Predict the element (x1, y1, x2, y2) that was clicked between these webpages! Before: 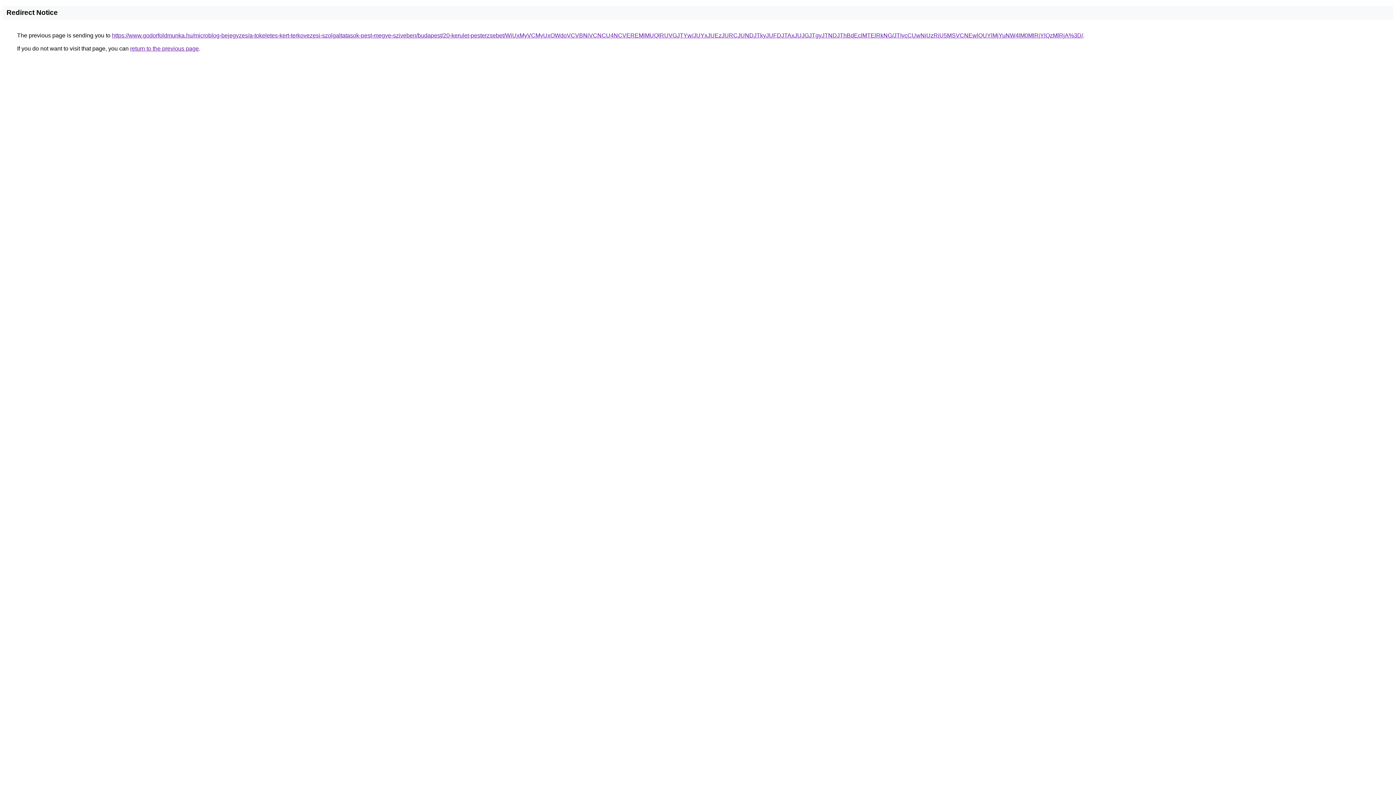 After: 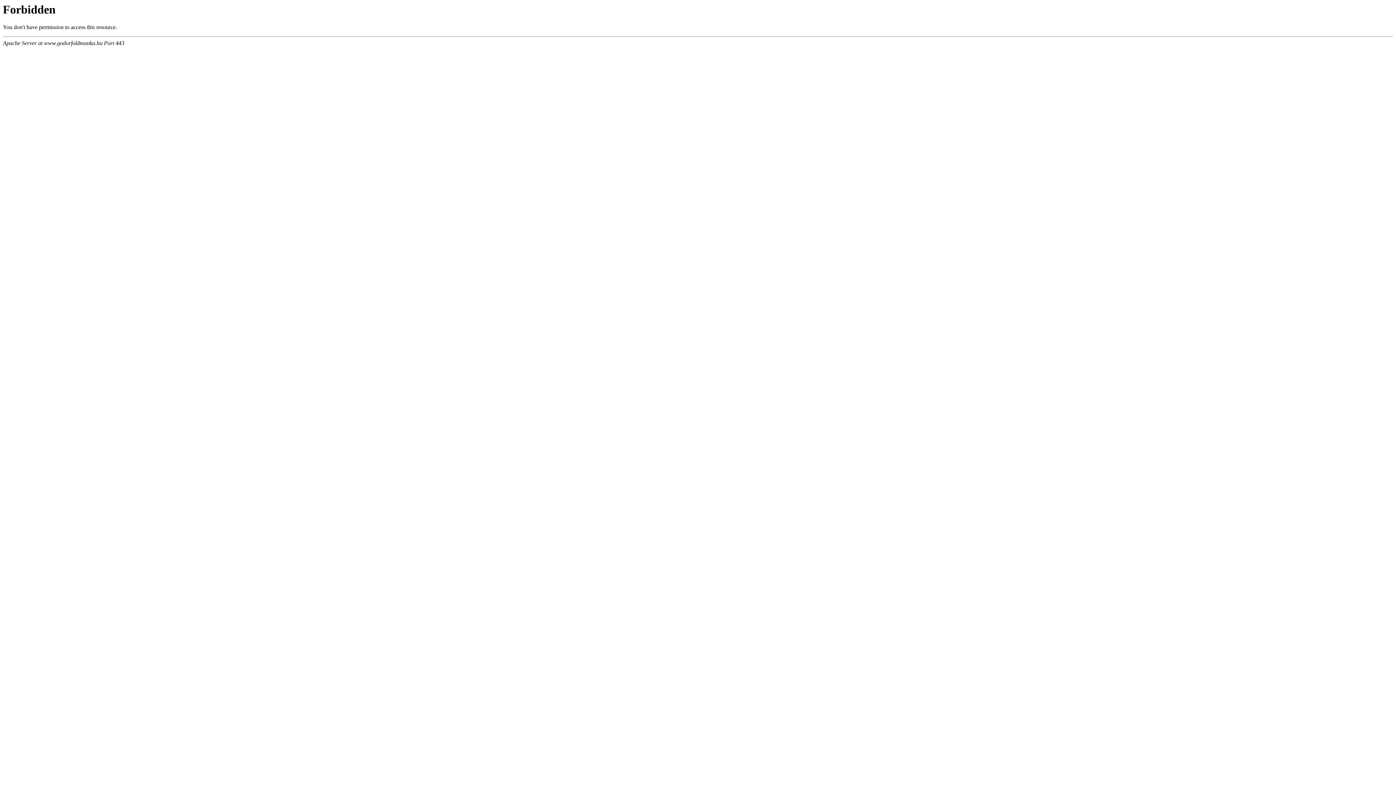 Action: bbox: (112, 32, 1083, 38) label: https://www.godorfoldmunka.hu/microblog-bejegyzes/a-tokeletes-kert-terkovezesi-szolgaltatasok-pest-megye-sziveben/budapest/20-kerulet-pesterzsebet/WiUxMyVCMyUxOWdoVCVBNiVCNCU4NCVEREMlMUQlRUVGJTYw/JUYxJUEzJURCJUNDJTkyJUFDJTAxJUJGJTgyJTNDJThBdEclMTElRkNG/JTIycCUwNiUzRiU5MSVCNEwlQUYlMjYuNW4lM0MlRjYlQzMlRjA%3D/